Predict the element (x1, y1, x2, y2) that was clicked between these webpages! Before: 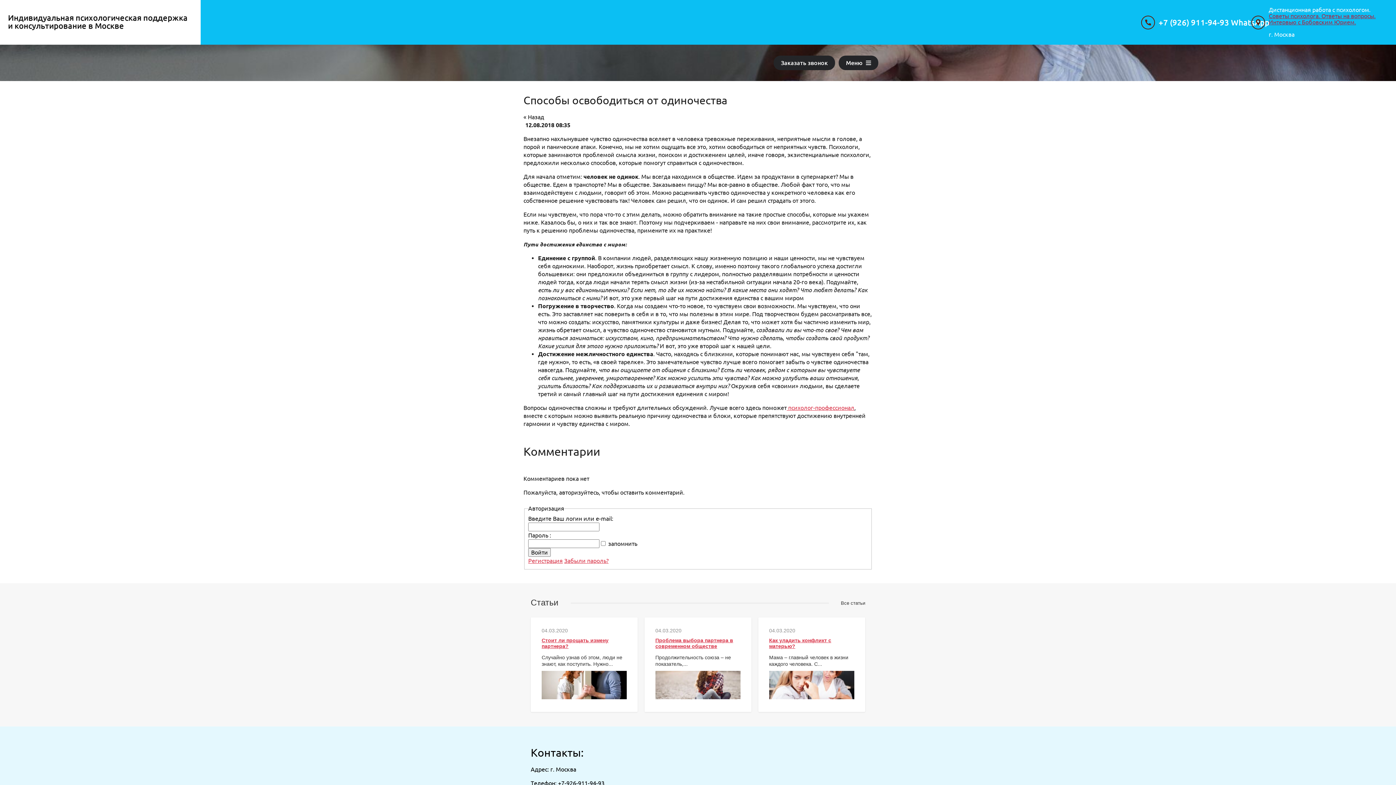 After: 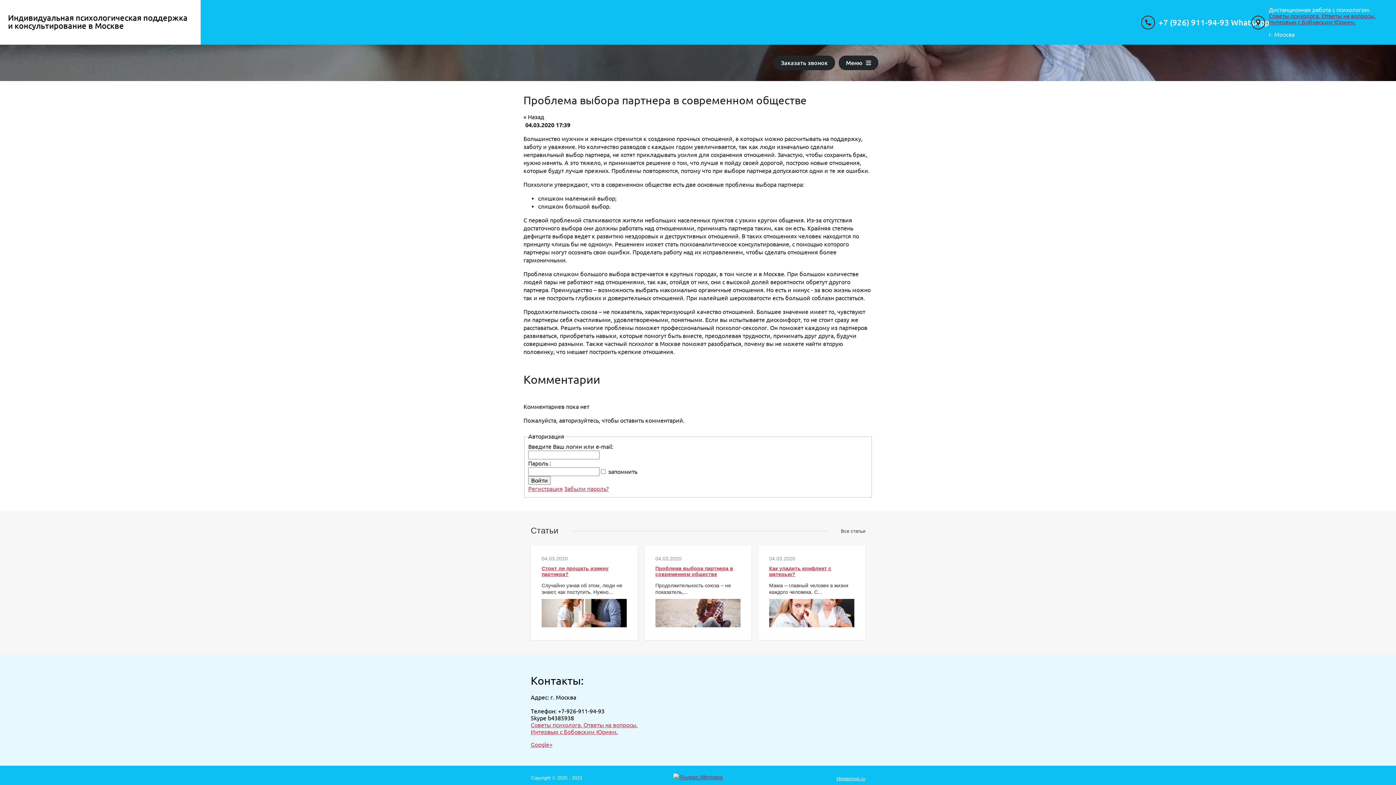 Action: bbox: (655, 637, 733, 649) label: Проблема выбора партнера в современном обществе